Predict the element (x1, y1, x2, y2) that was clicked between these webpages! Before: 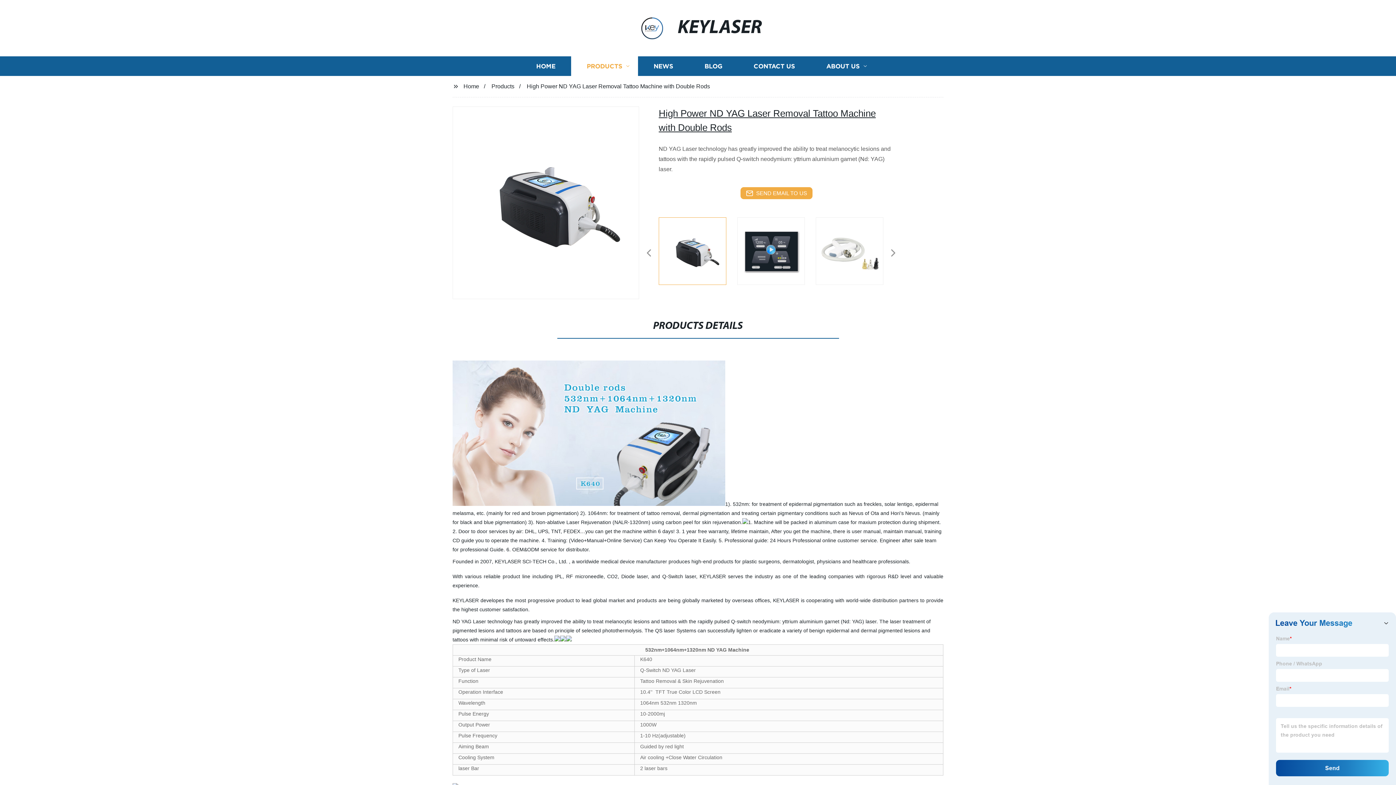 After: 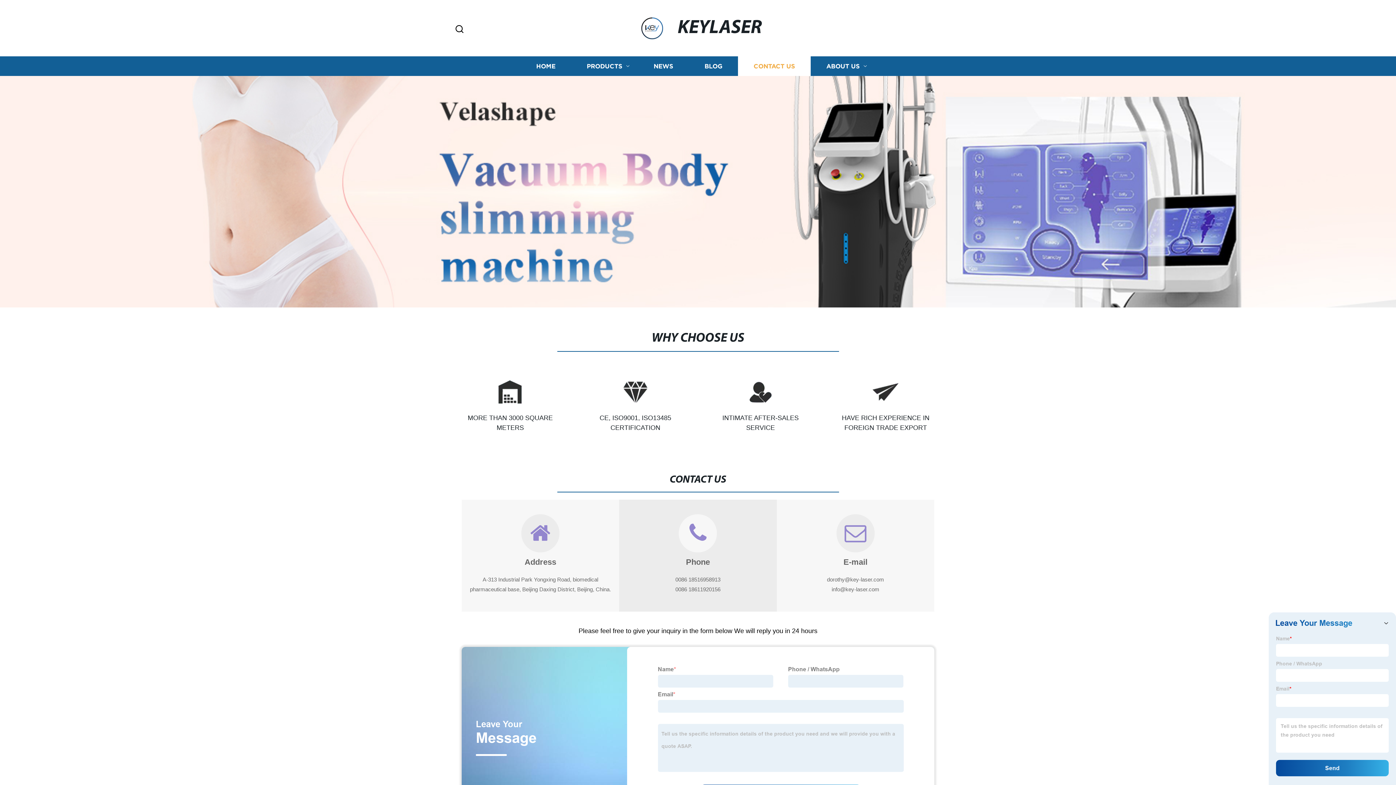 Action: label: CONTACT US bbox: (738, 56, 810, 76)